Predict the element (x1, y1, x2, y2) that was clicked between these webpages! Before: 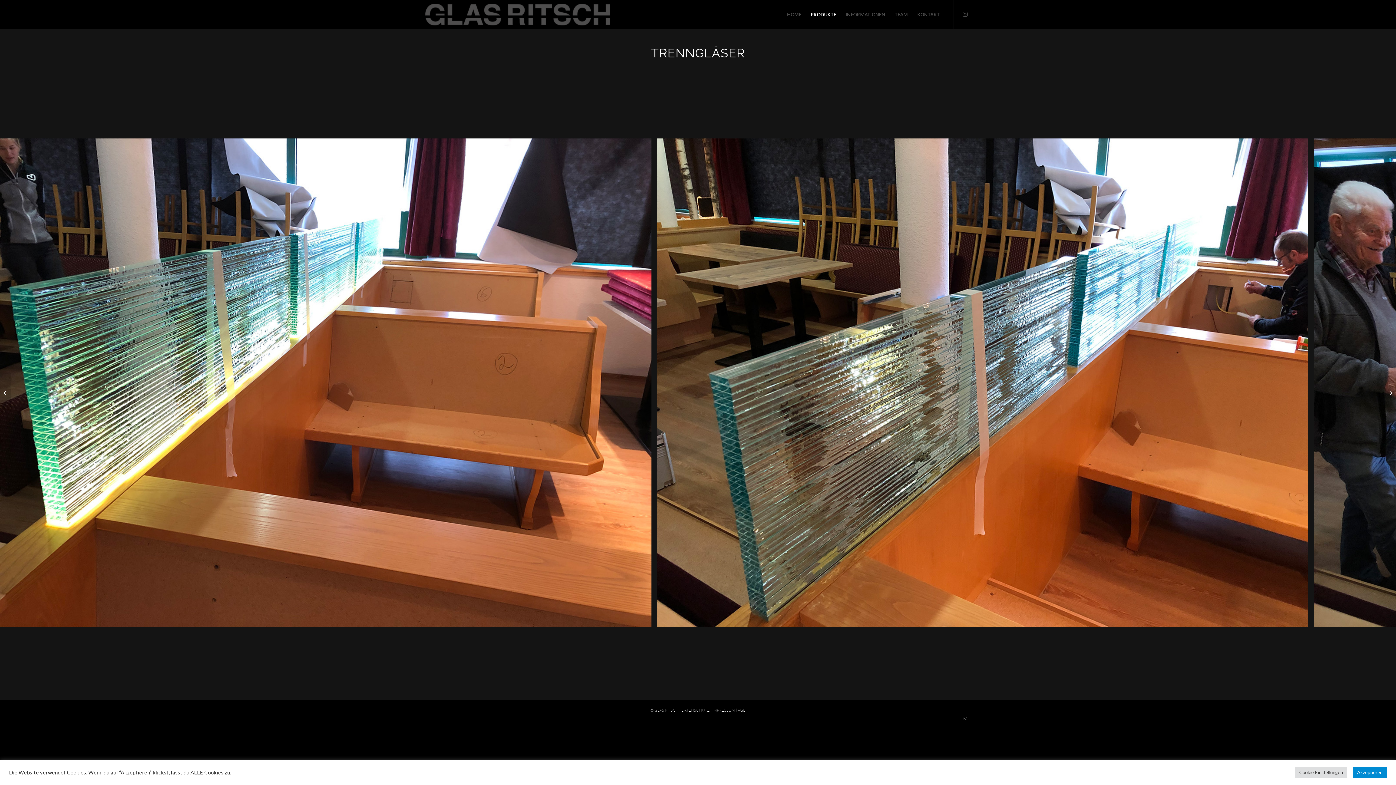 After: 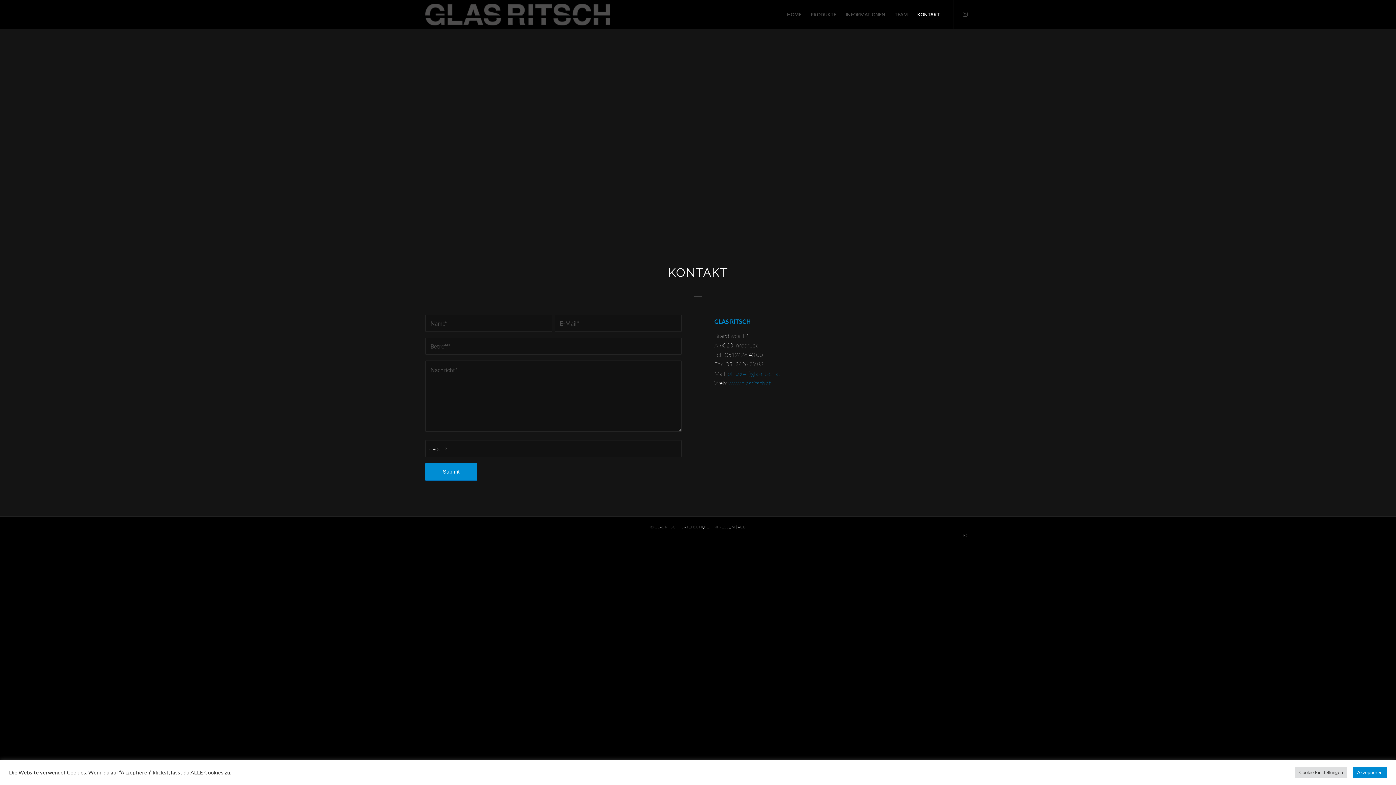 Action: label: KONTAKT bbox: (912, 0, 944, 29)